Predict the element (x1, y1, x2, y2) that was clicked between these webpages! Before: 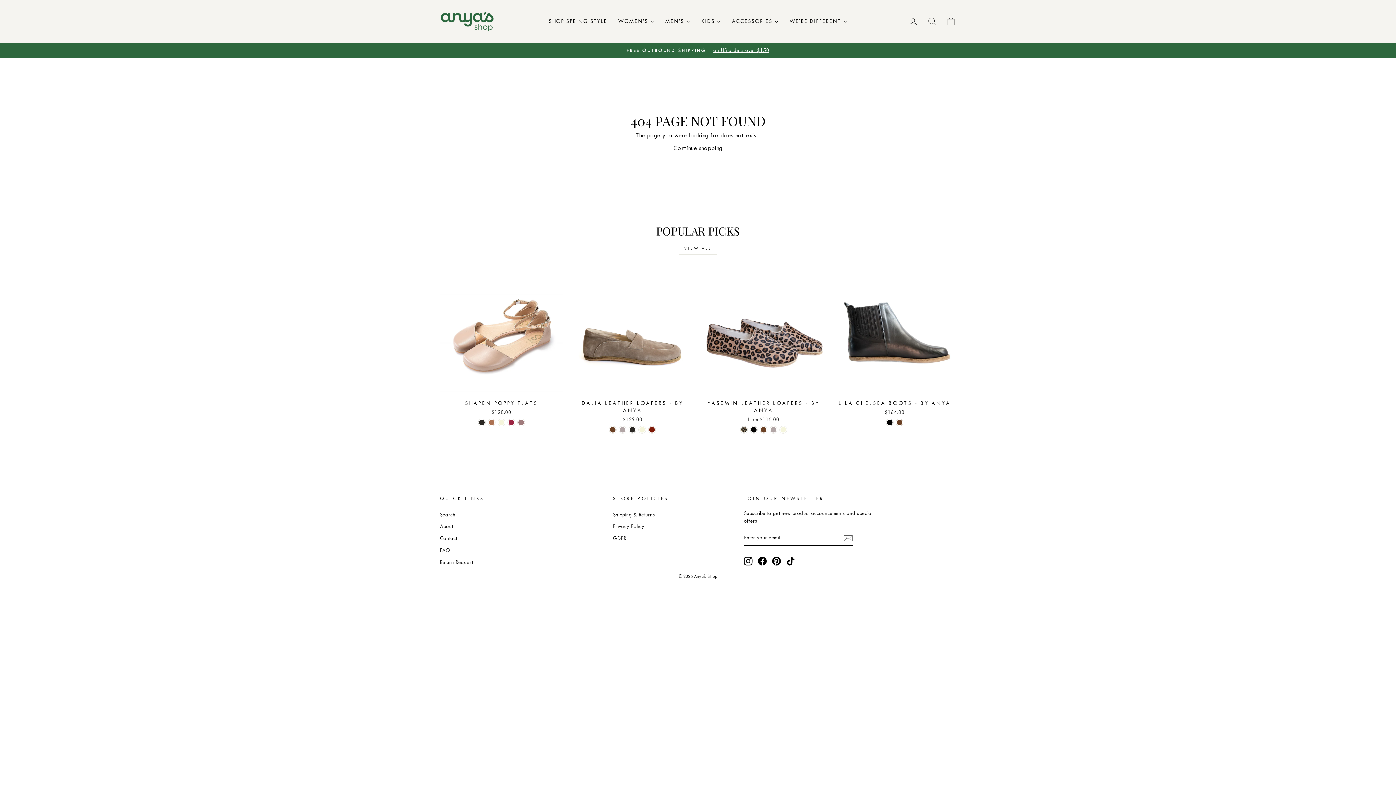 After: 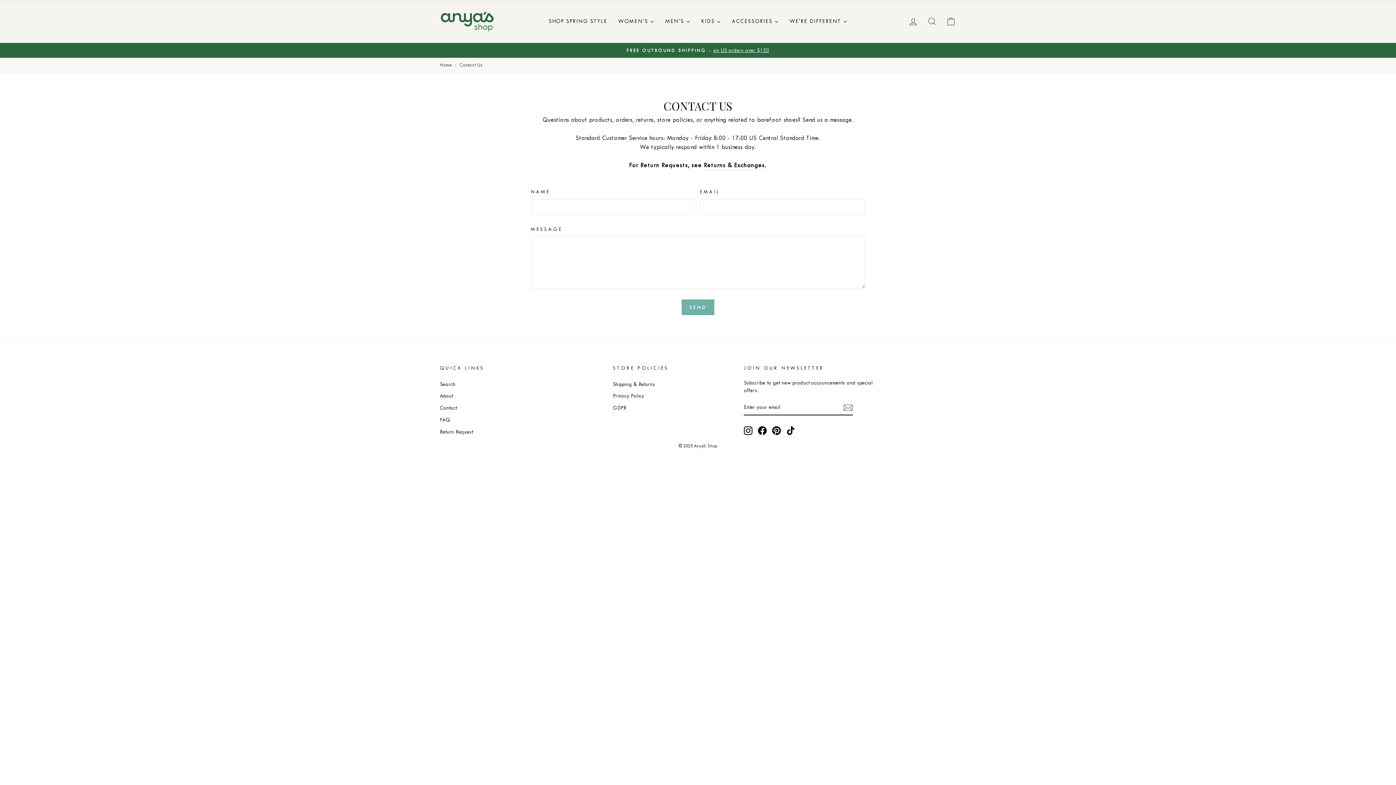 Action: label: Contact bbox: (440, 533, 457, 544)